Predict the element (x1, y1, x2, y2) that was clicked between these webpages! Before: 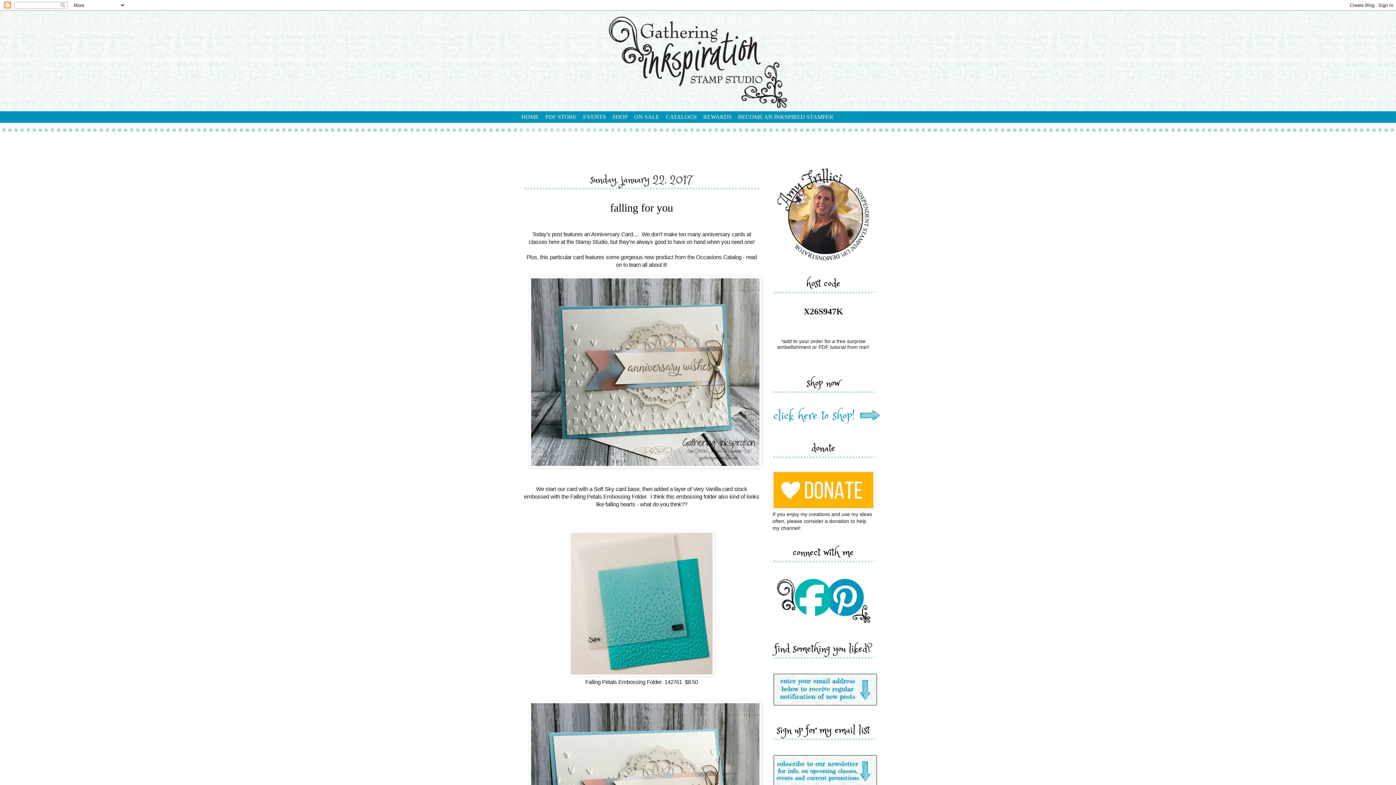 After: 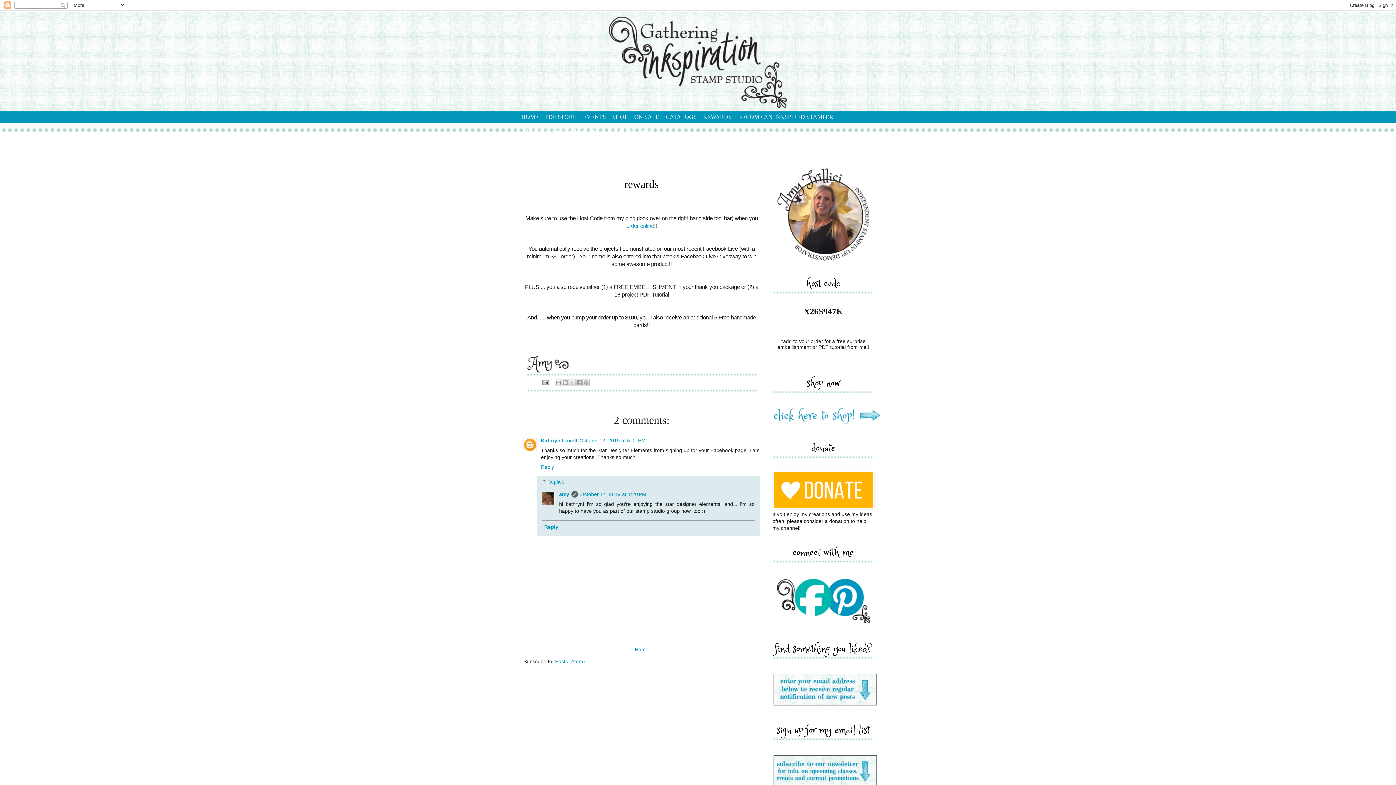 Action: bbox: (700, 110, 735, 123) label: REWARDS